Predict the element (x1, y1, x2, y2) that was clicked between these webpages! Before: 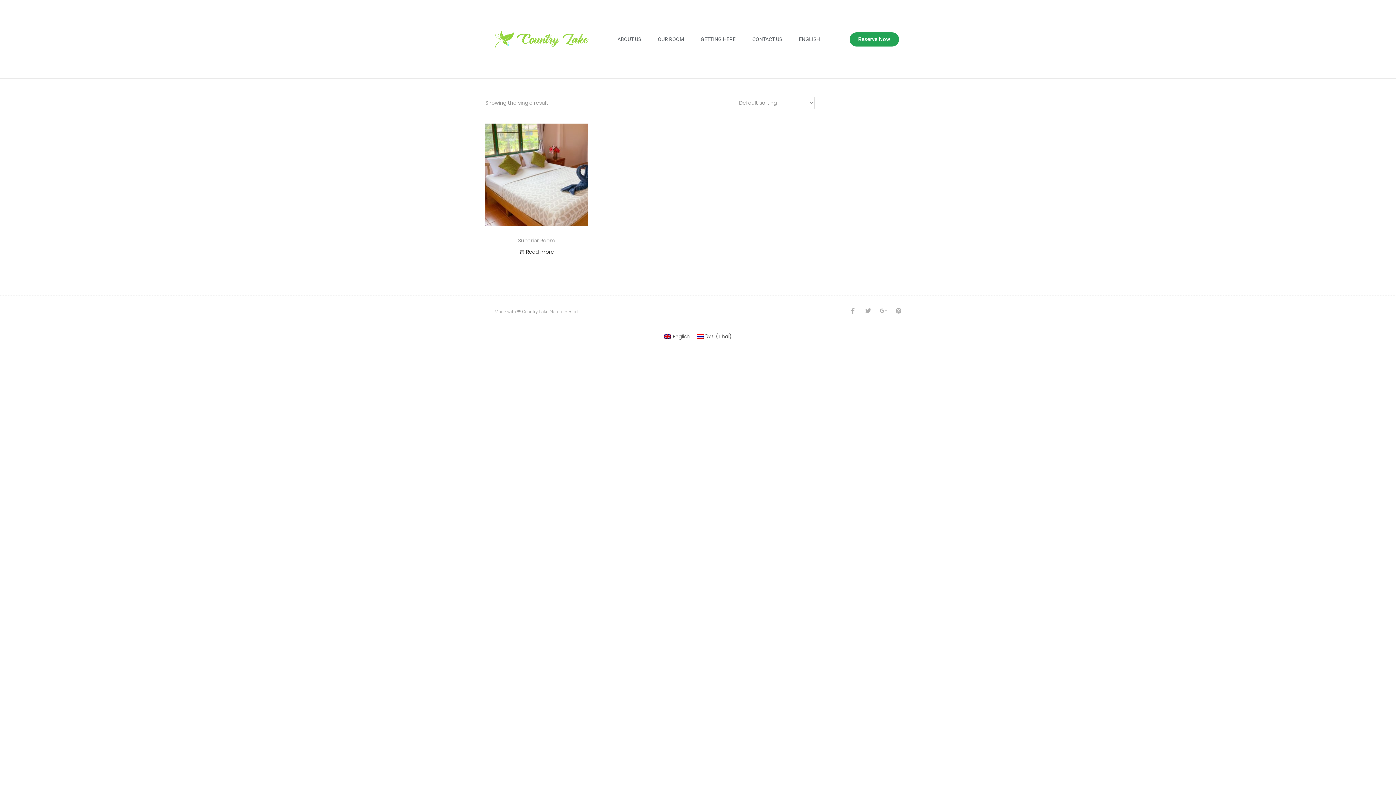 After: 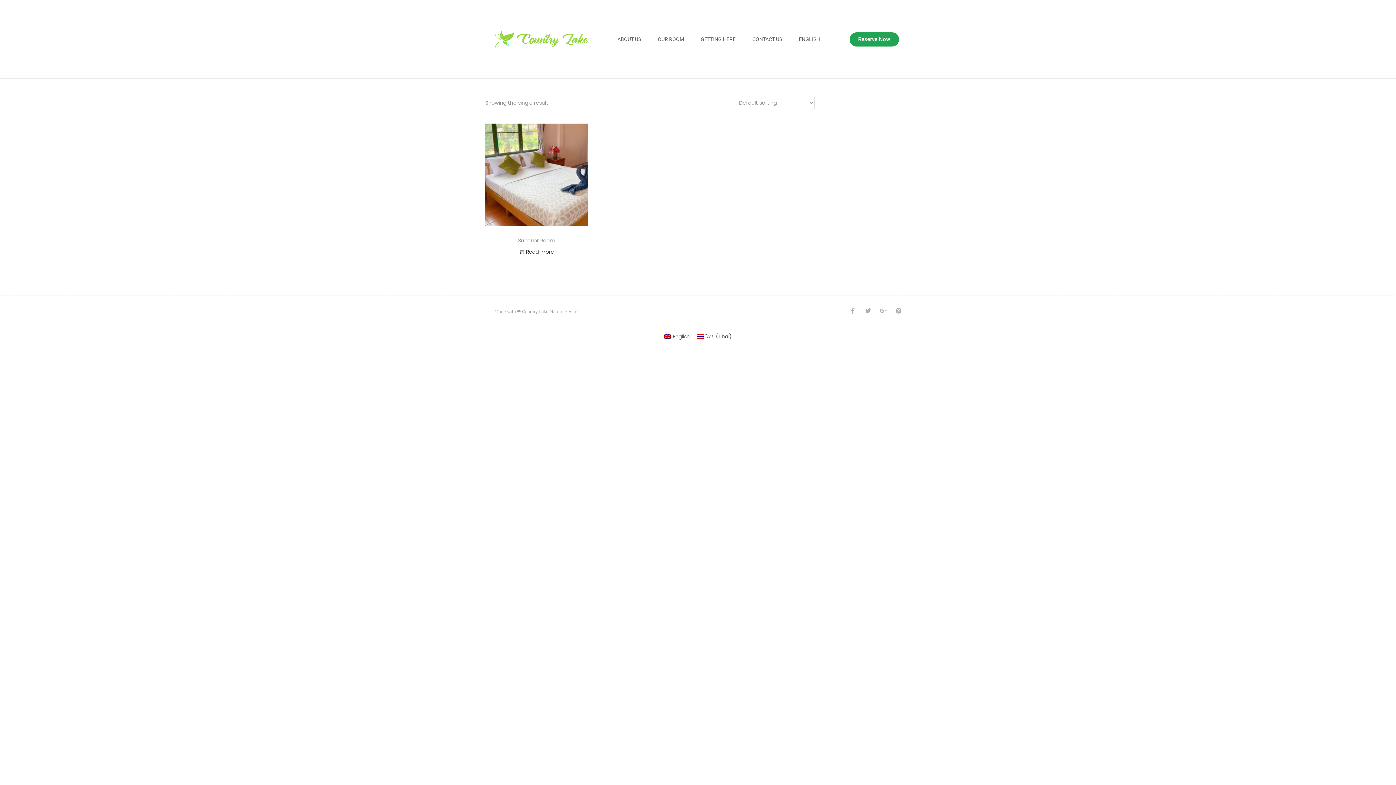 Action: label: ENGLISH bbox: (791, 22, 827, 56)